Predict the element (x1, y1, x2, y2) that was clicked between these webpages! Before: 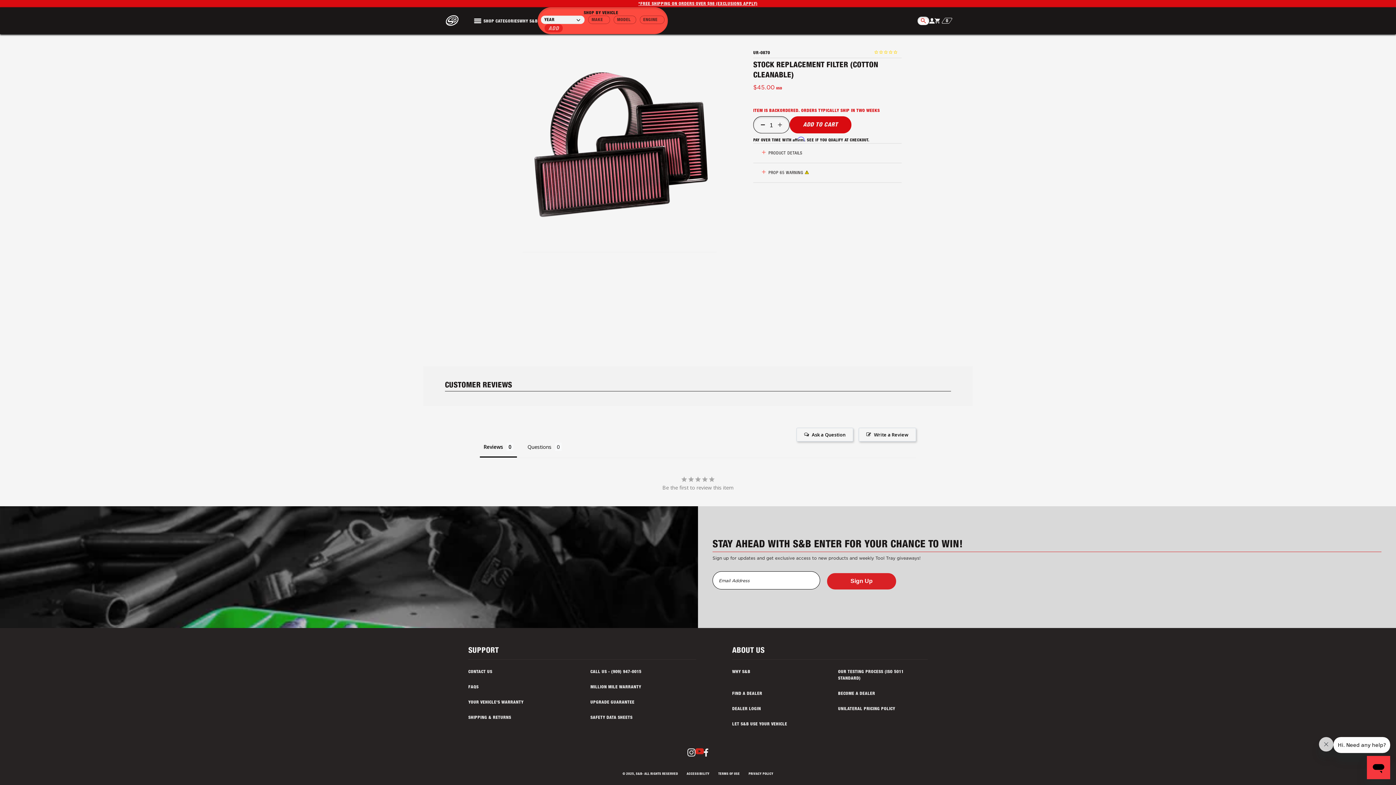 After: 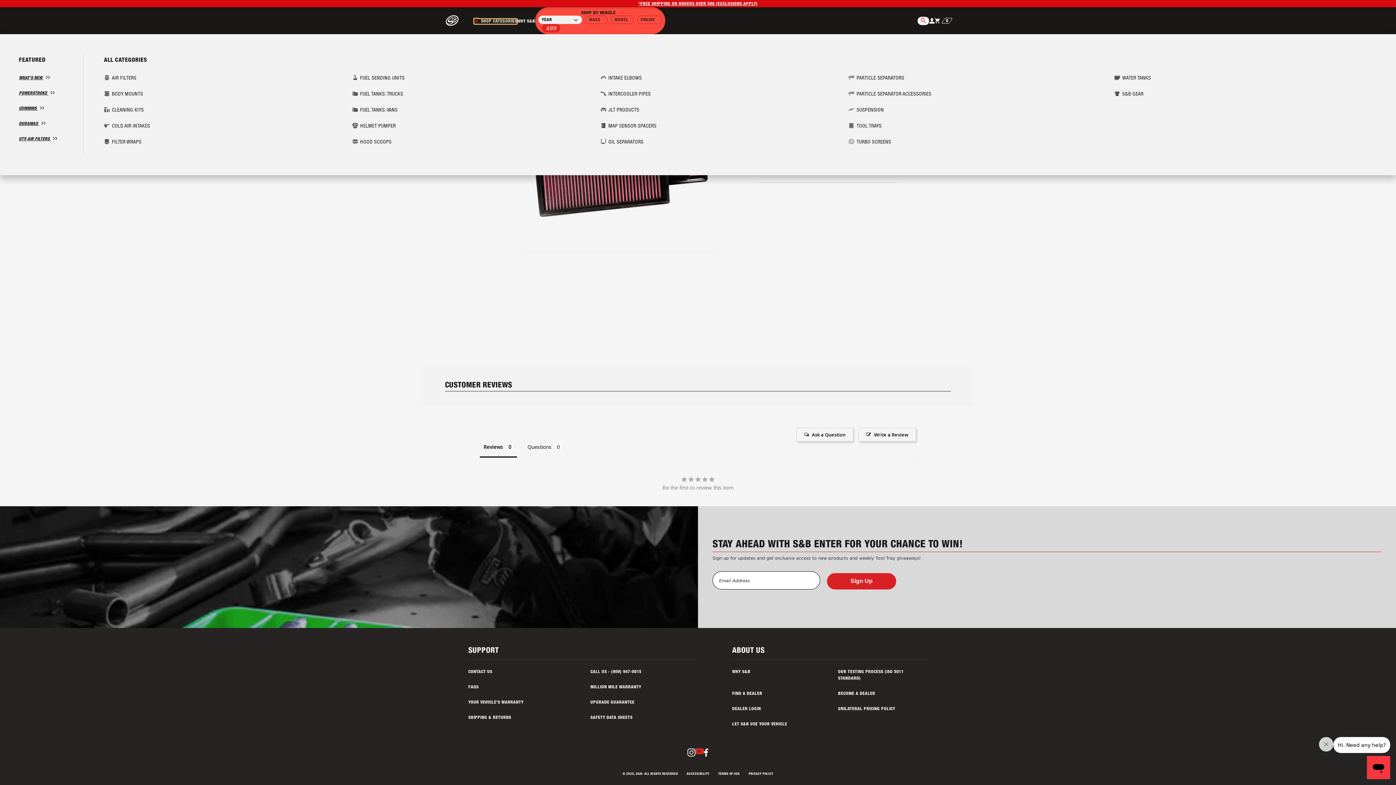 Action: label: SHOP CATEGORIES bbox: (474, 18, 519, 24)